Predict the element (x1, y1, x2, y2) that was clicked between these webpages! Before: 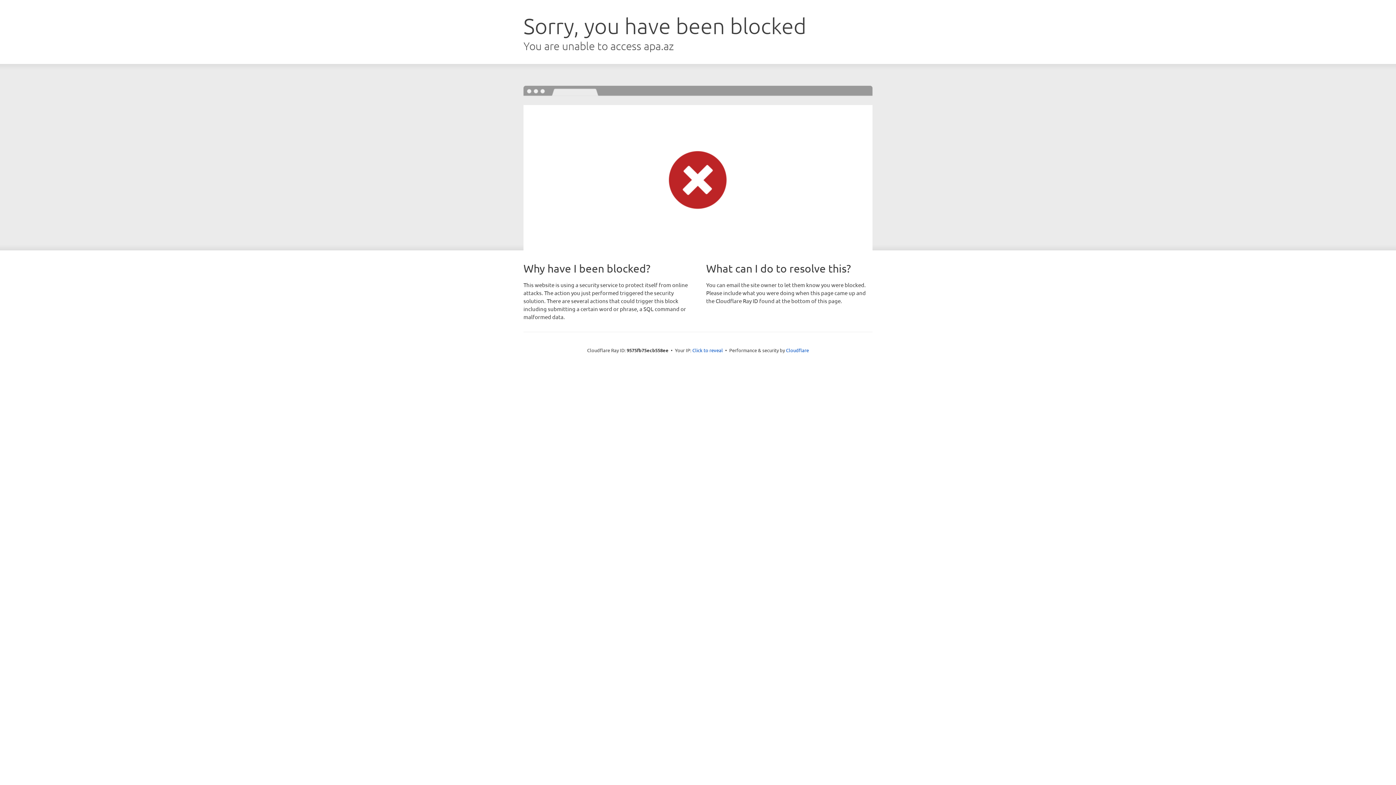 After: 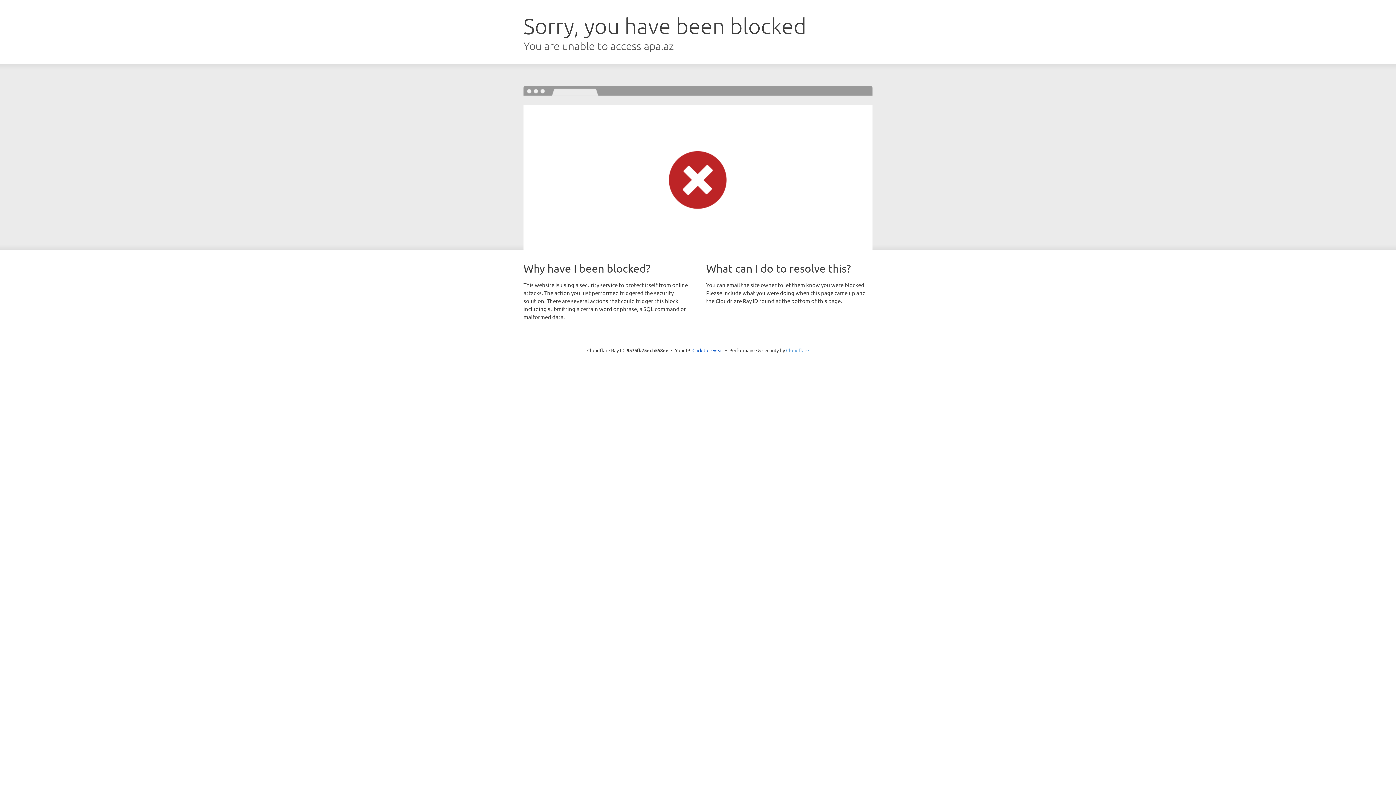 Action: label: Cloudflare bbox: (786, 347, 809, 353)